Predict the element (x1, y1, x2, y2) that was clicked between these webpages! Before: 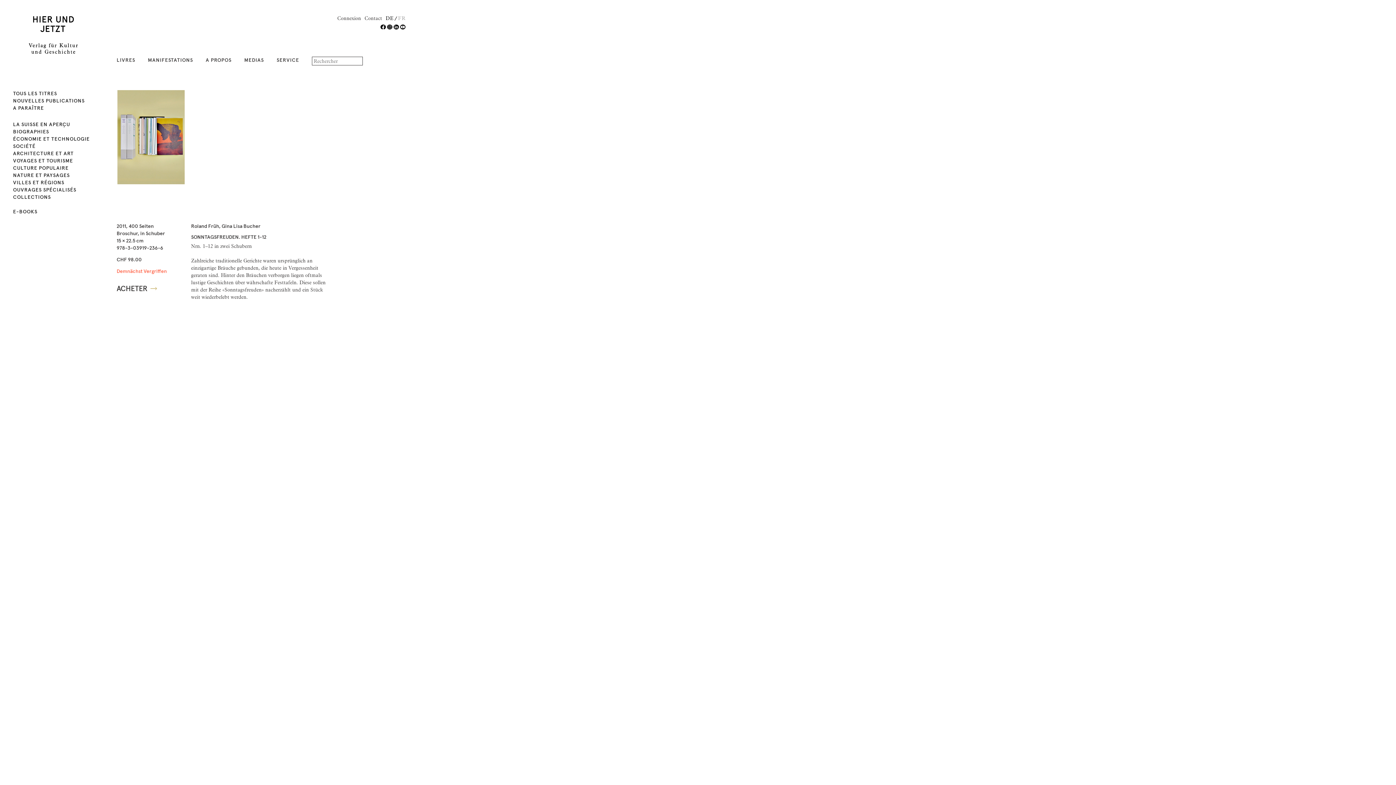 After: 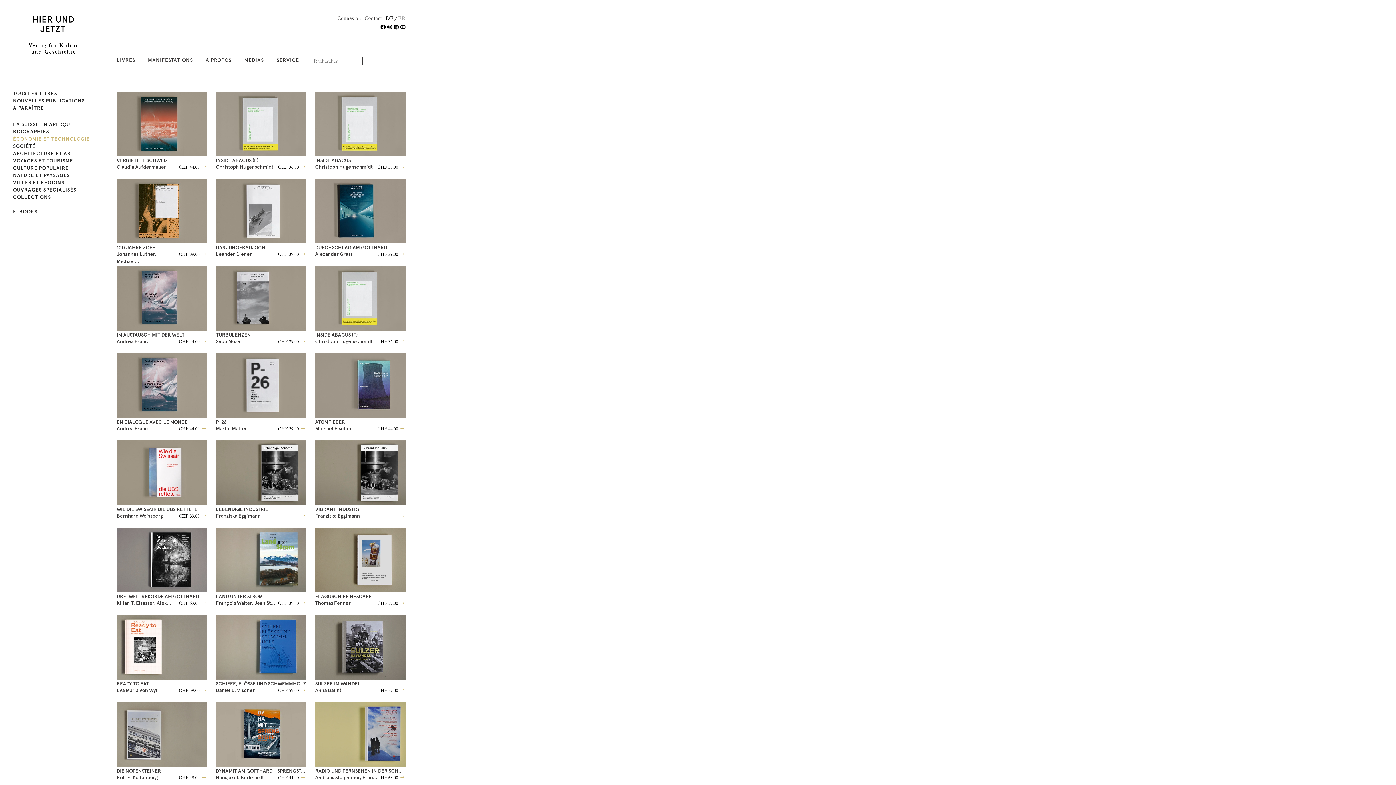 Action: label: ÉCONOMIE ET TECHNOLOGIE bbox: (13, 136, 108, 142)